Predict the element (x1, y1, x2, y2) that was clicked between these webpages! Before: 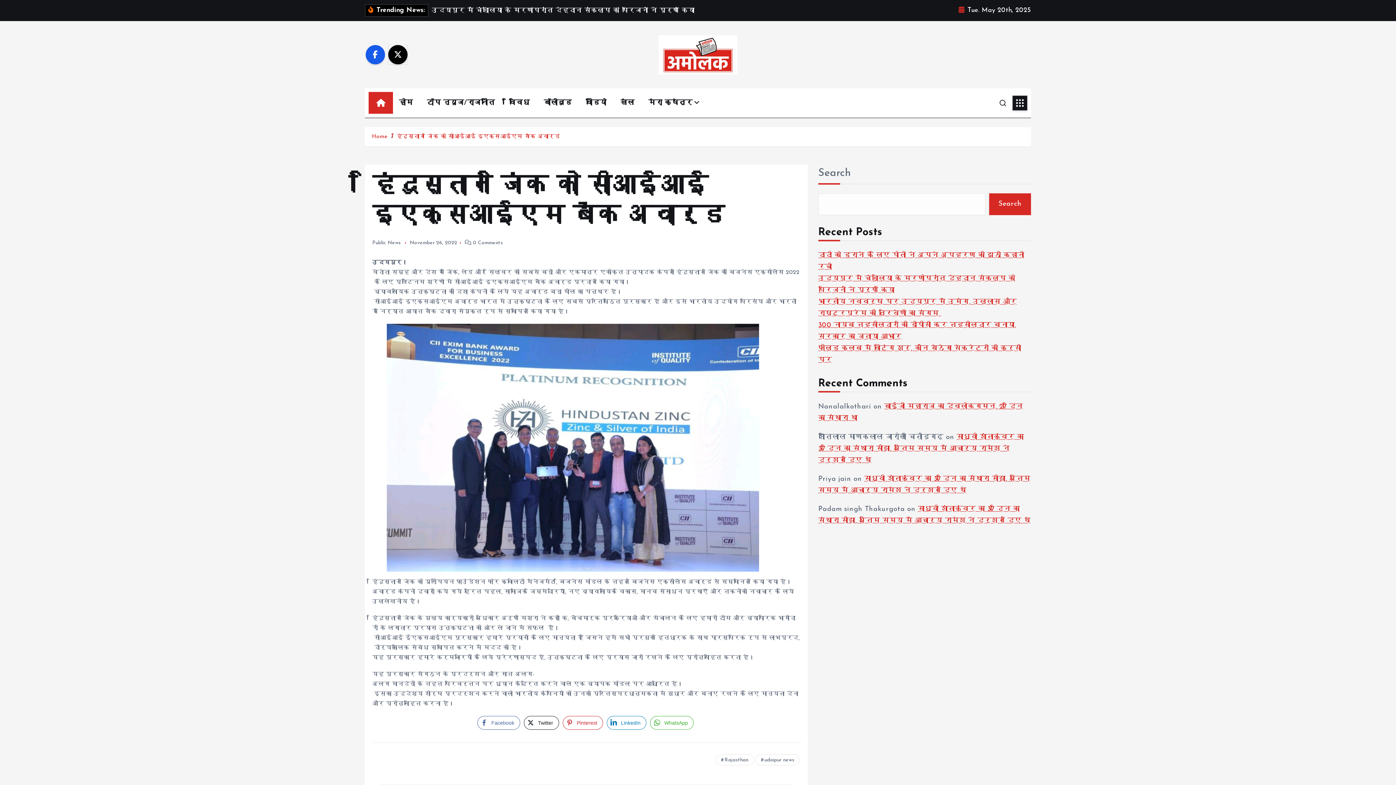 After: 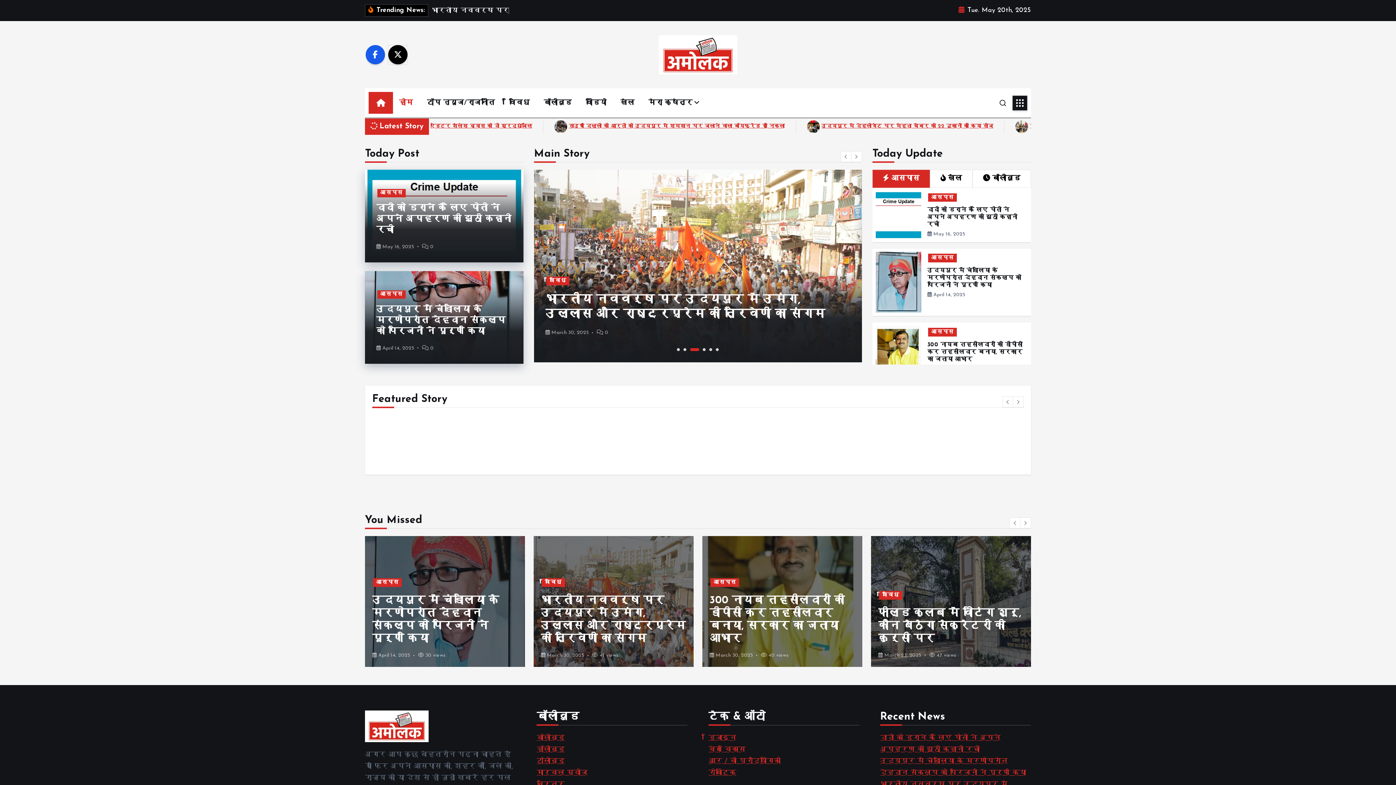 Action: bbox: (368, 92, 393, 113)